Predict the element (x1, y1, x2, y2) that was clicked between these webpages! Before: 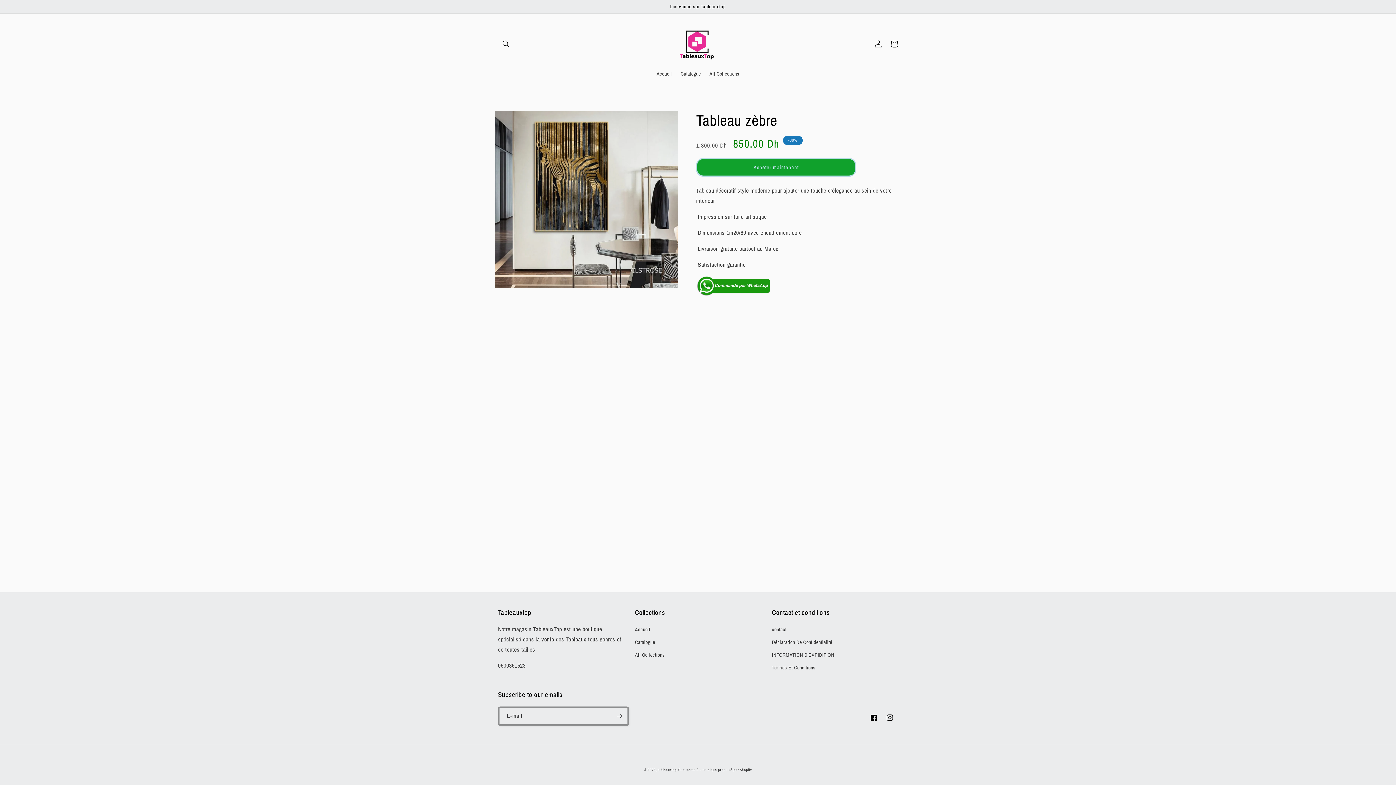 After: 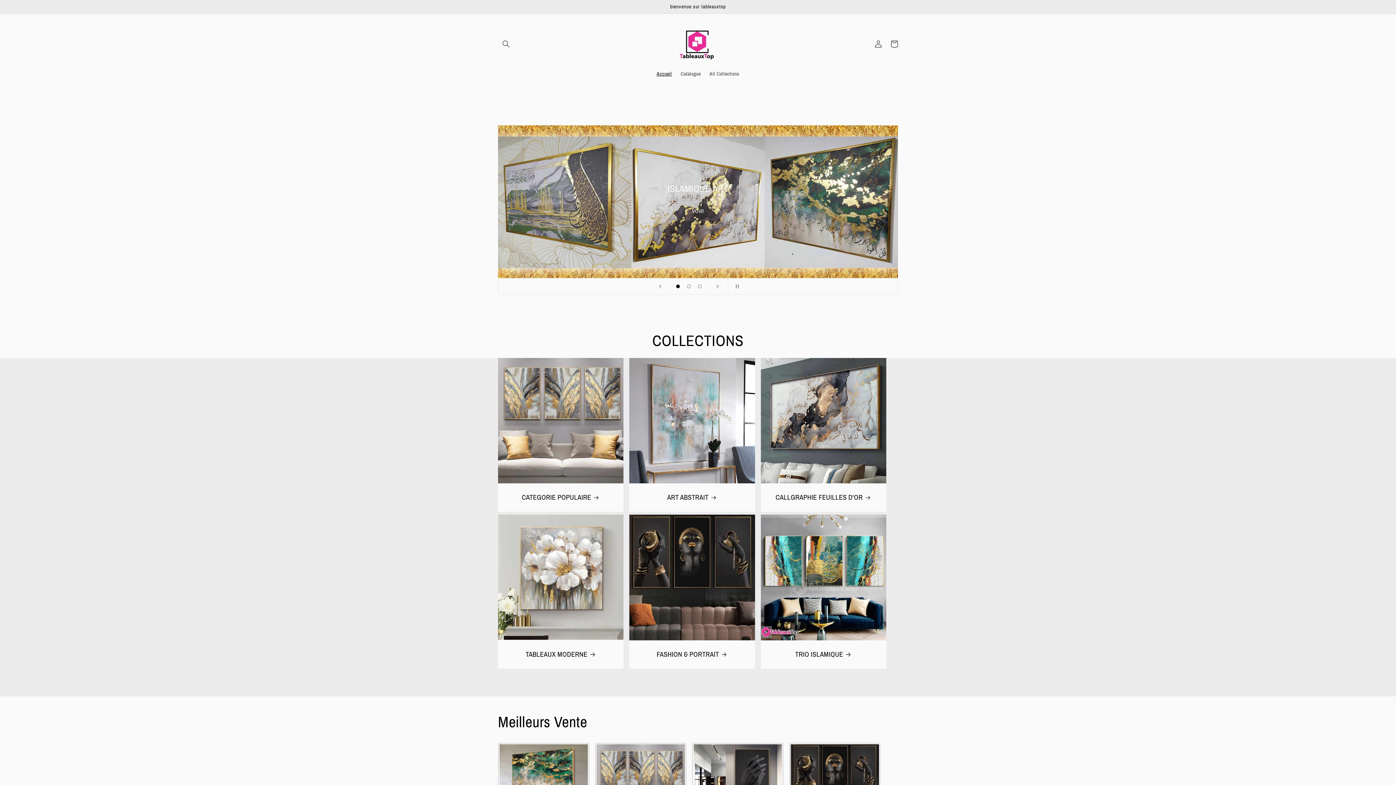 Action: bbox: (657, 768, 677, 772) label: tableauxtop